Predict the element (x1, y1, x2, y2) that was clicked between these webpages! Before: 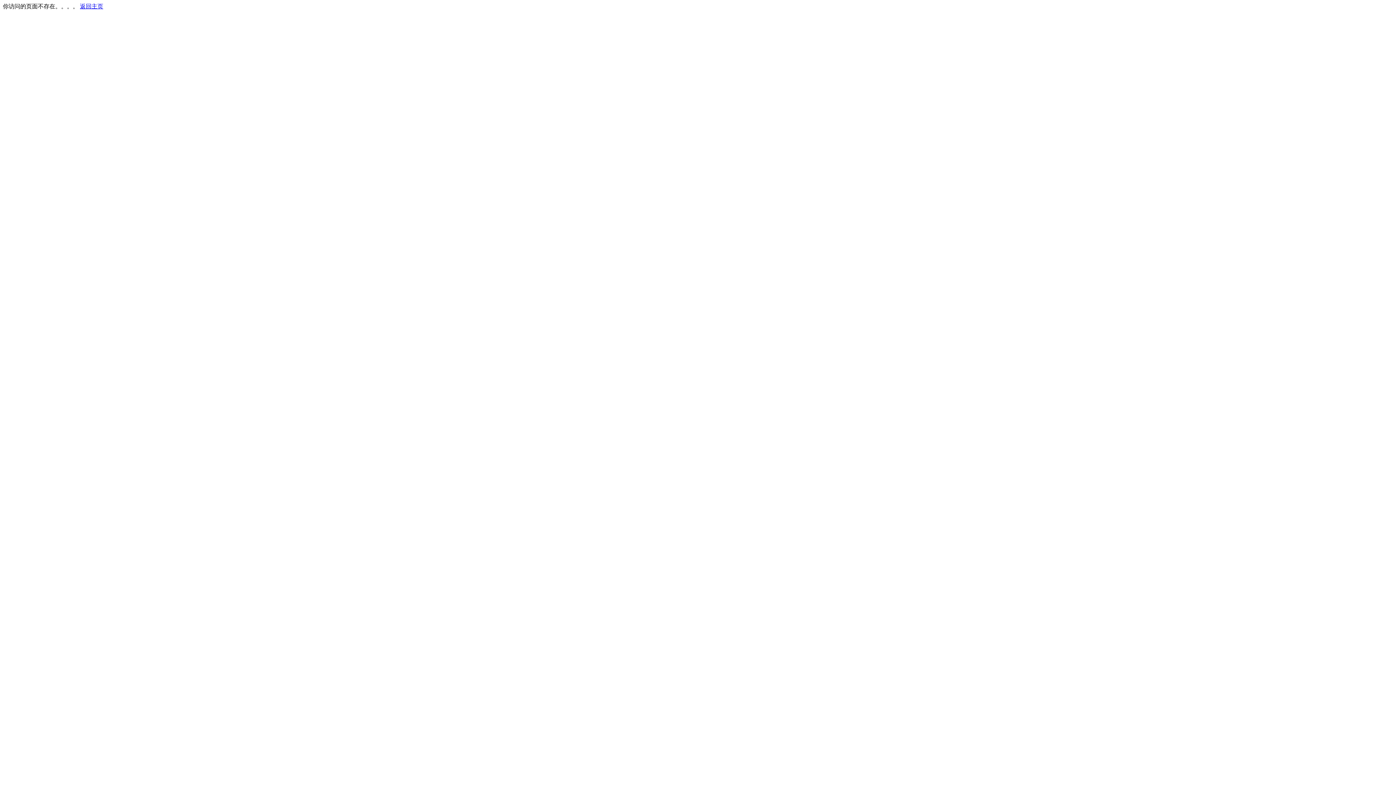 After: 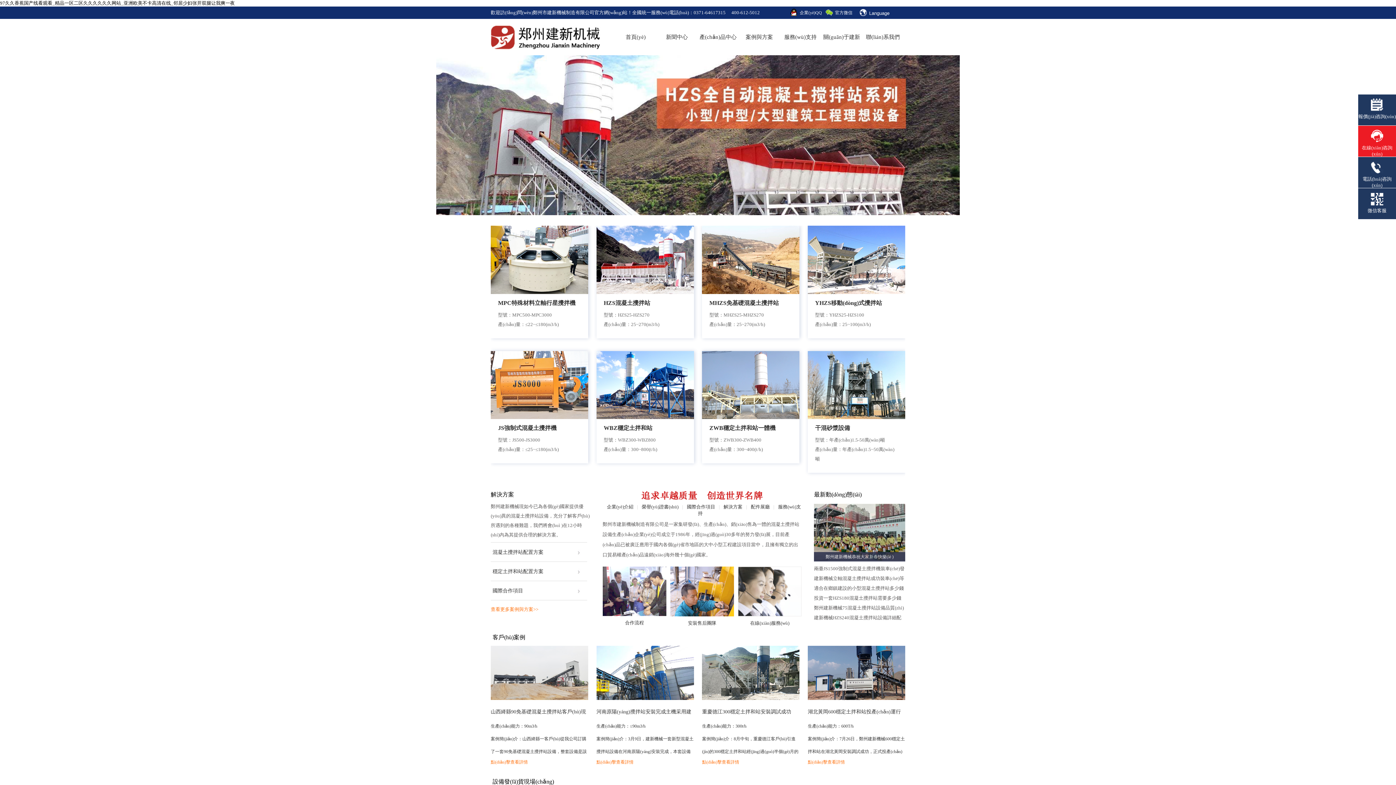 Action: bbox: (80, 3, 103, 9) label: 返回主页